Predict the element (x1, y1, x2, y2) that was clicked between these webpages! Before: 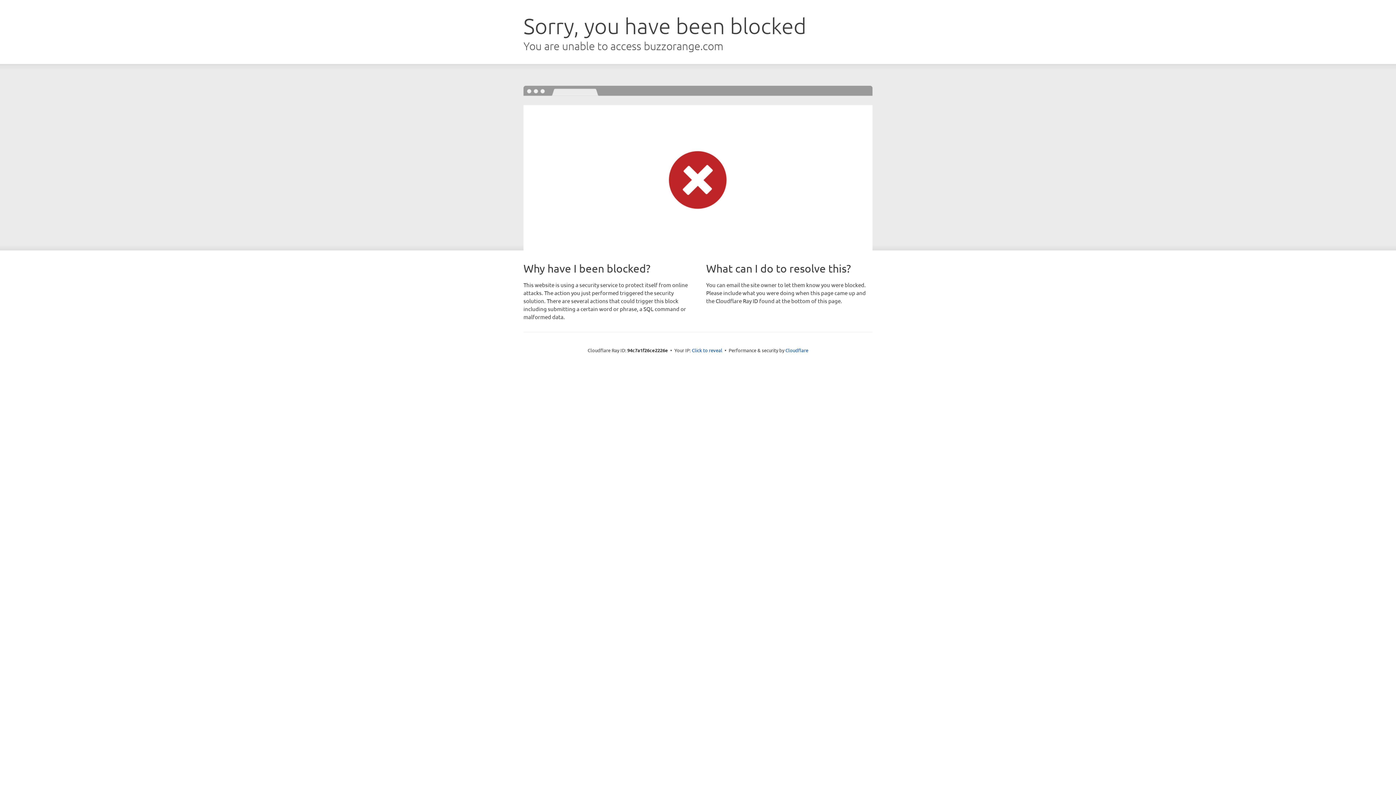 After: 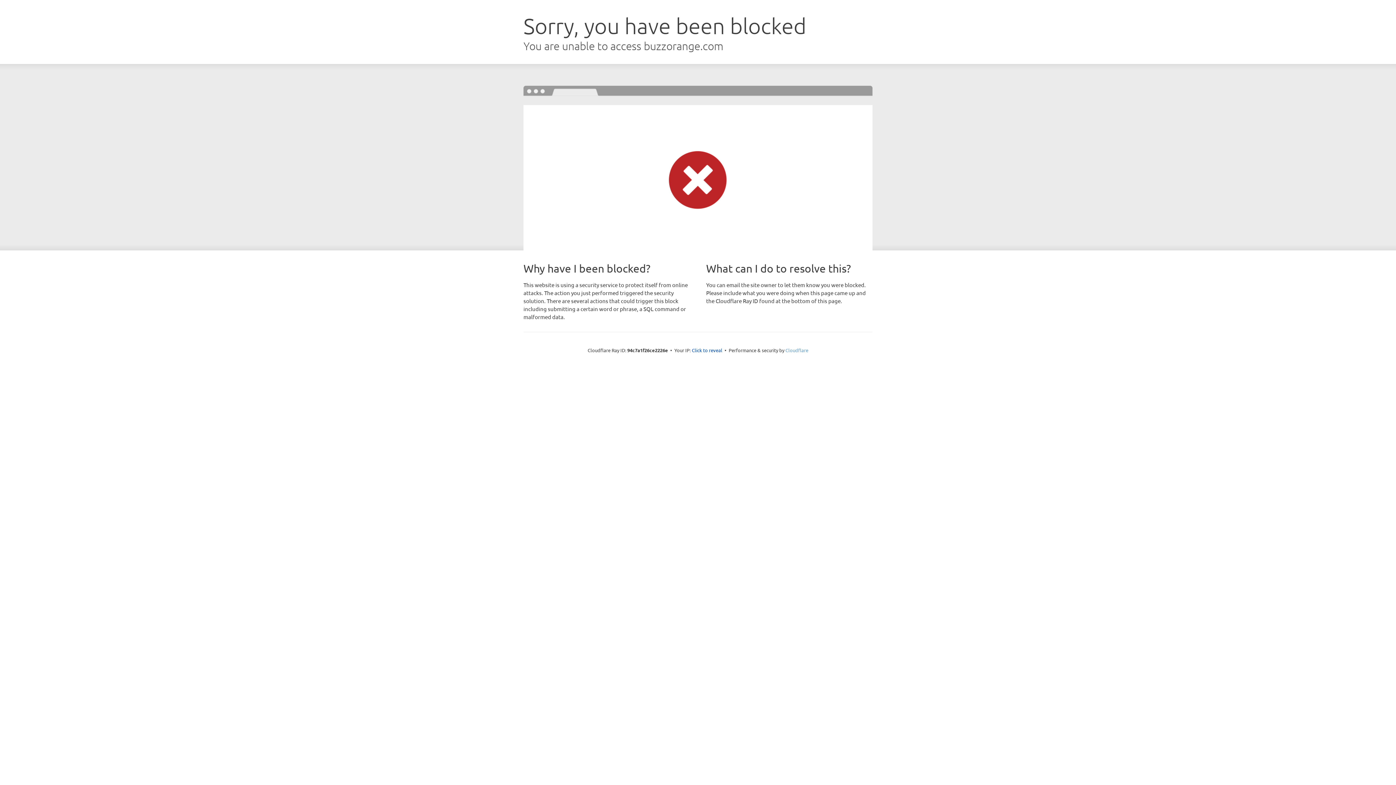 Action: label: Cloudflare bbox: (785, 347, 808, 353)